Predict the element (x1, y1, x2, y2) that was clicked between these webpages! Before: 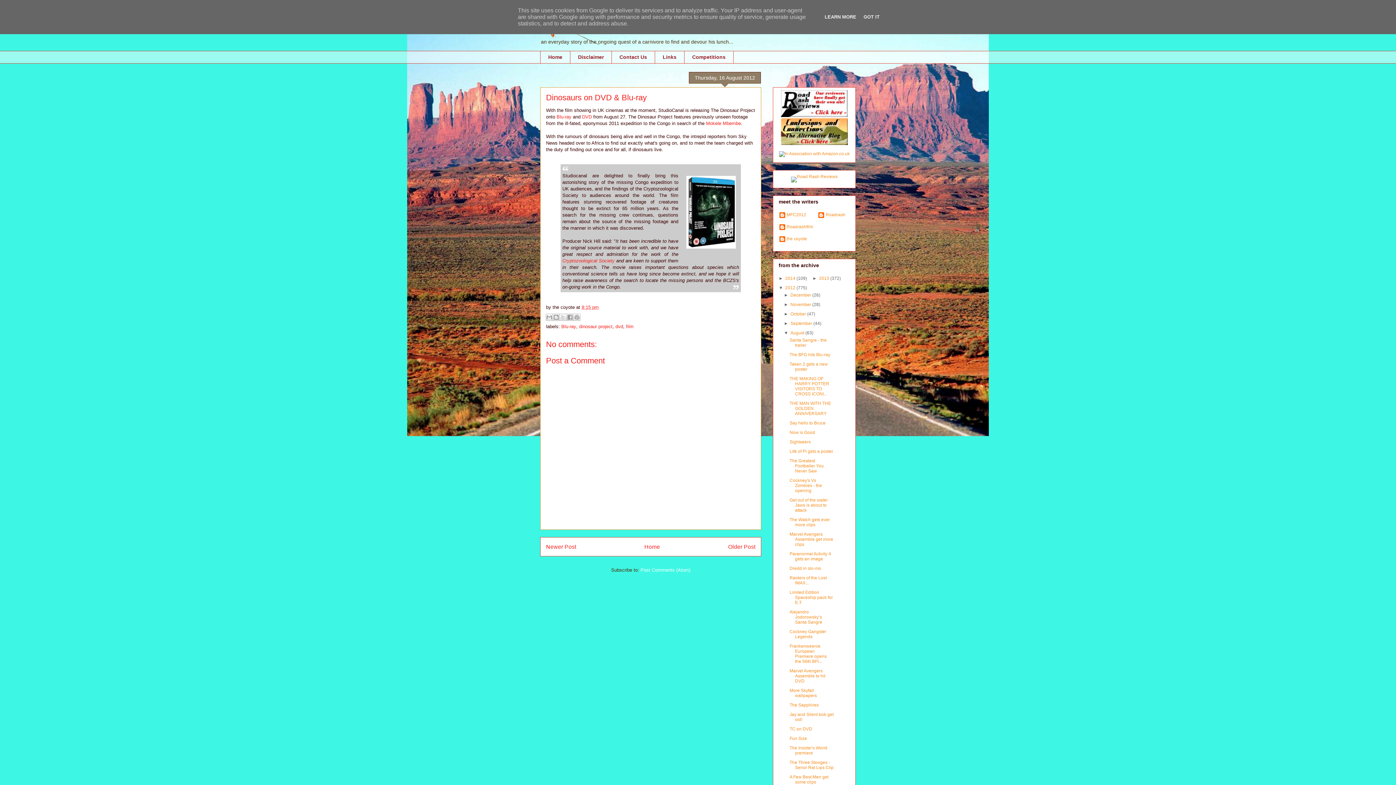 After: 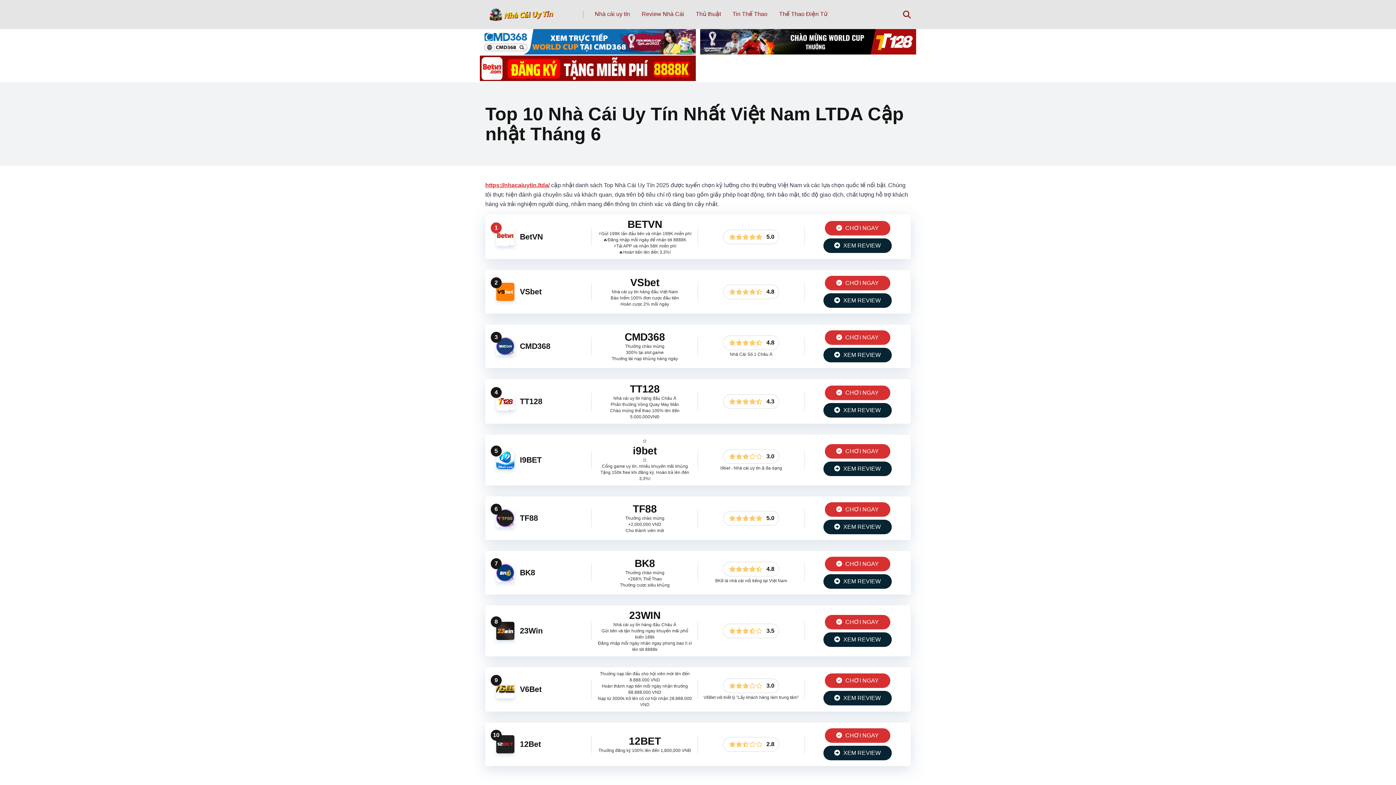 Action: label: Cryptozoological Society bbox: (562, 258, 614, 263)